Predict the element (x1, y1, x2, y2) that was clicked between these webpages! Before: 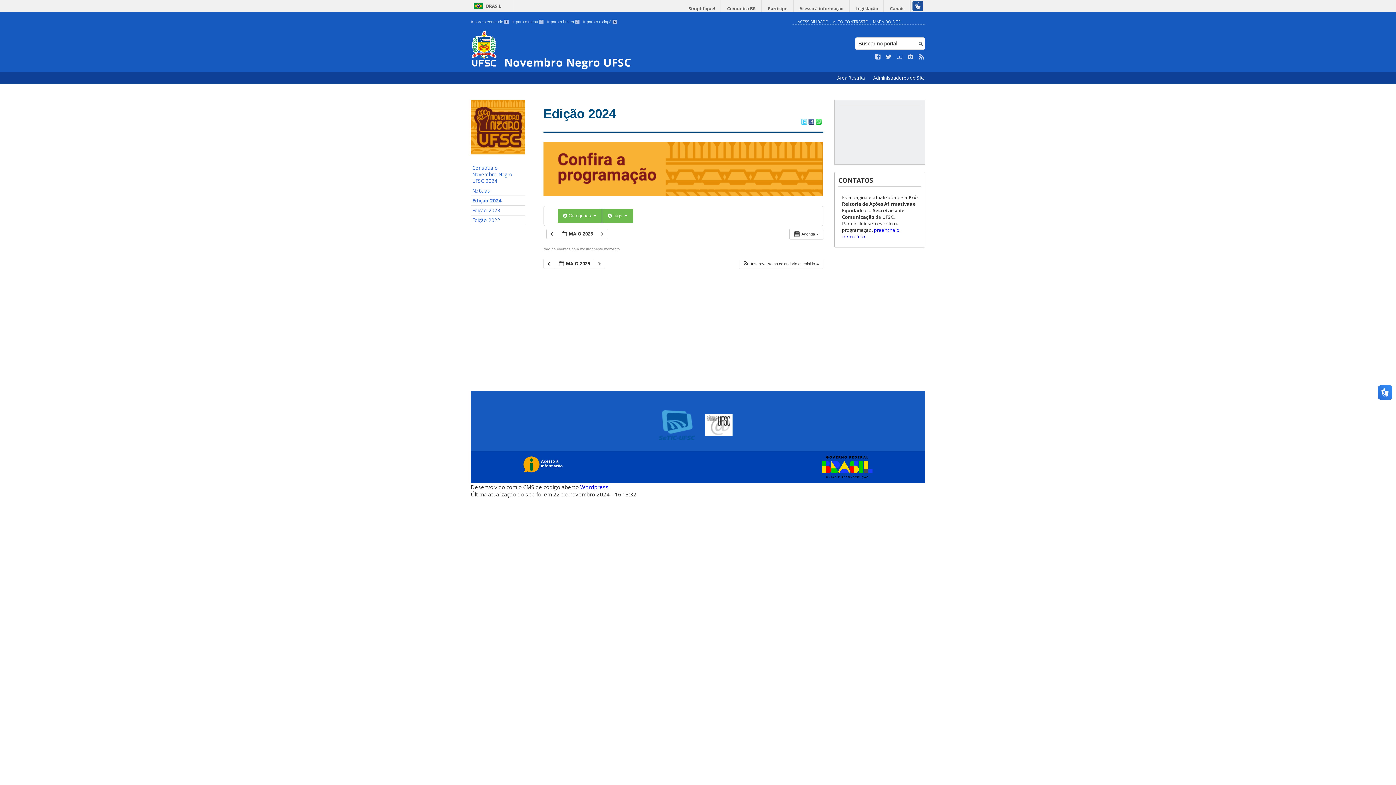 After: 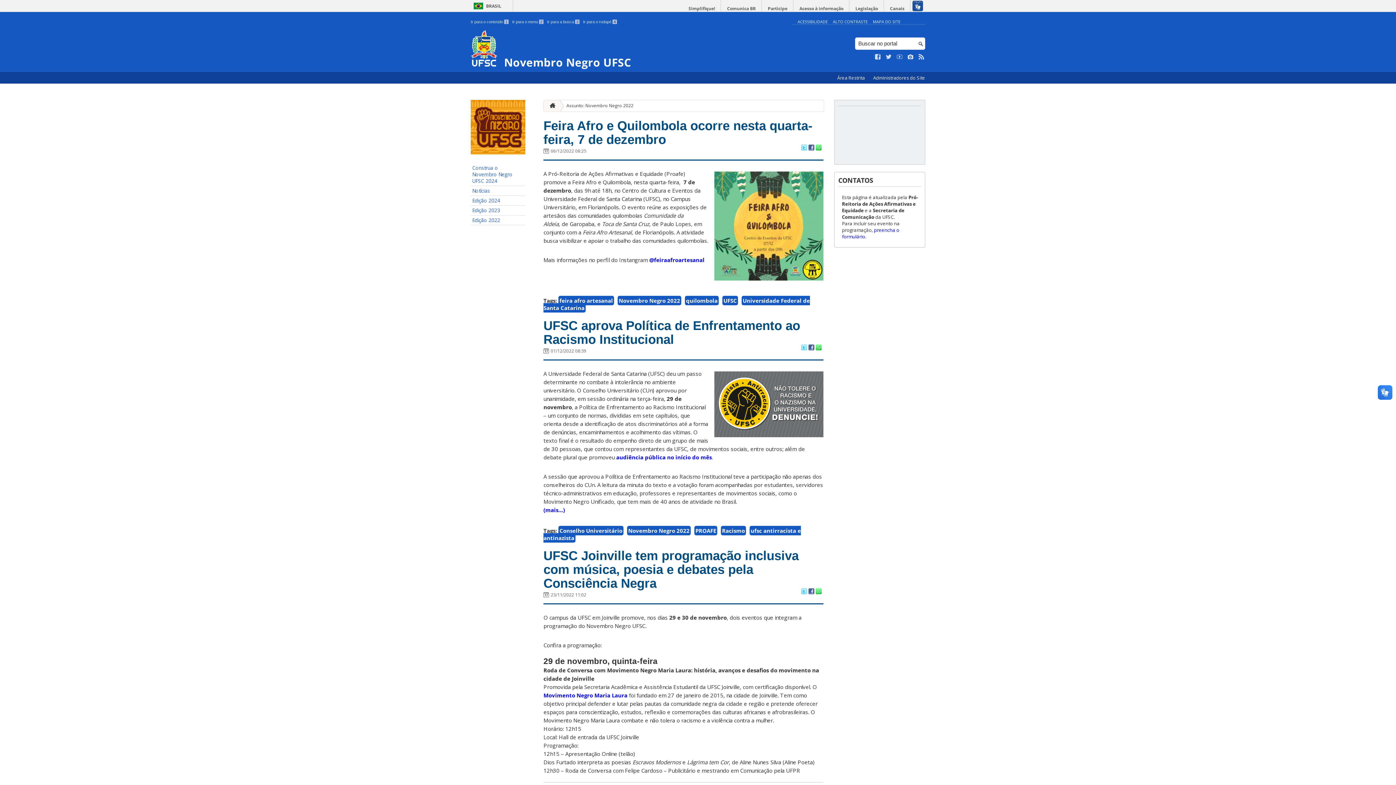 Action: label: Edição 2022 bbox: (470, 215, 525, 225)